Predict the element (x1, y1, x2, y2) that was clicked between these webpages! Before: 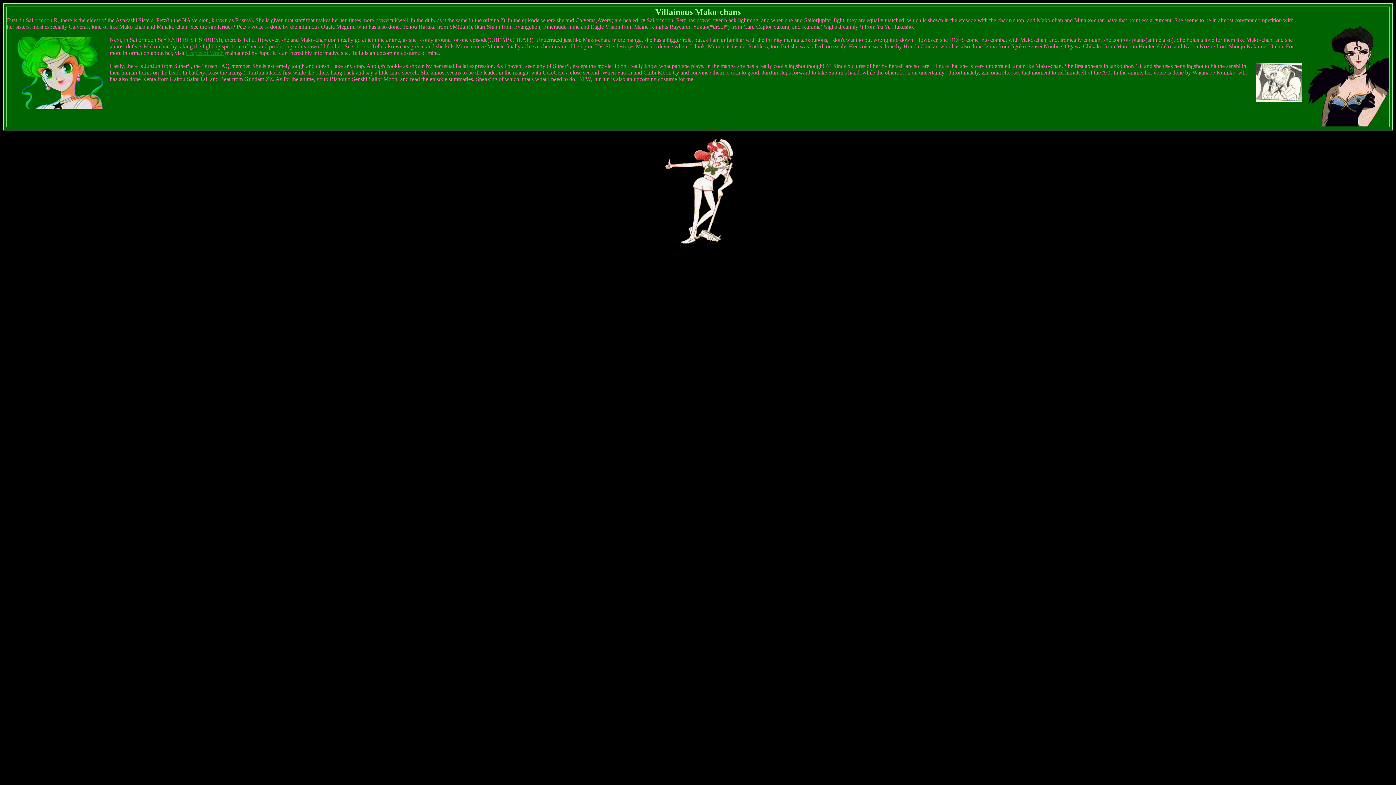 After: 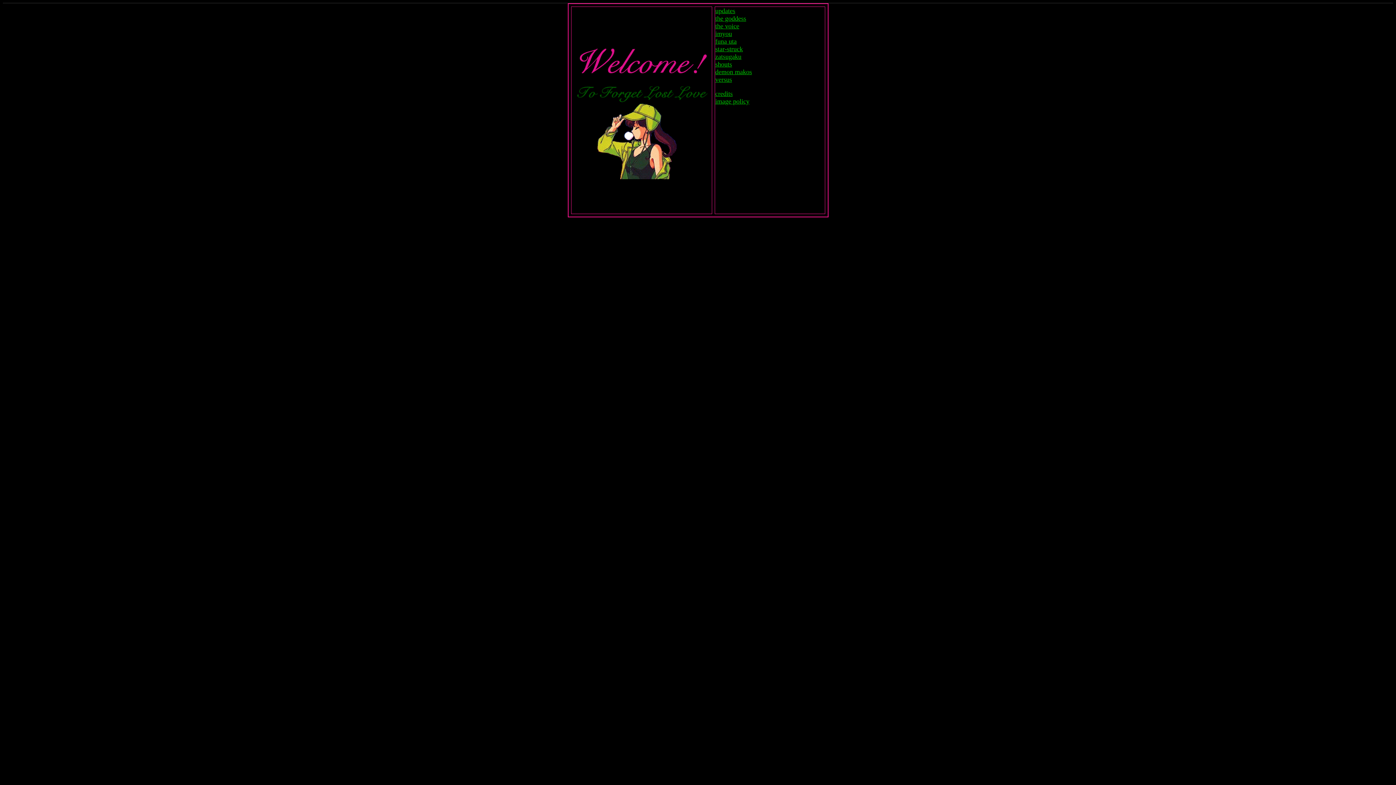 Action: bbox: (661, 240, 734, 246)